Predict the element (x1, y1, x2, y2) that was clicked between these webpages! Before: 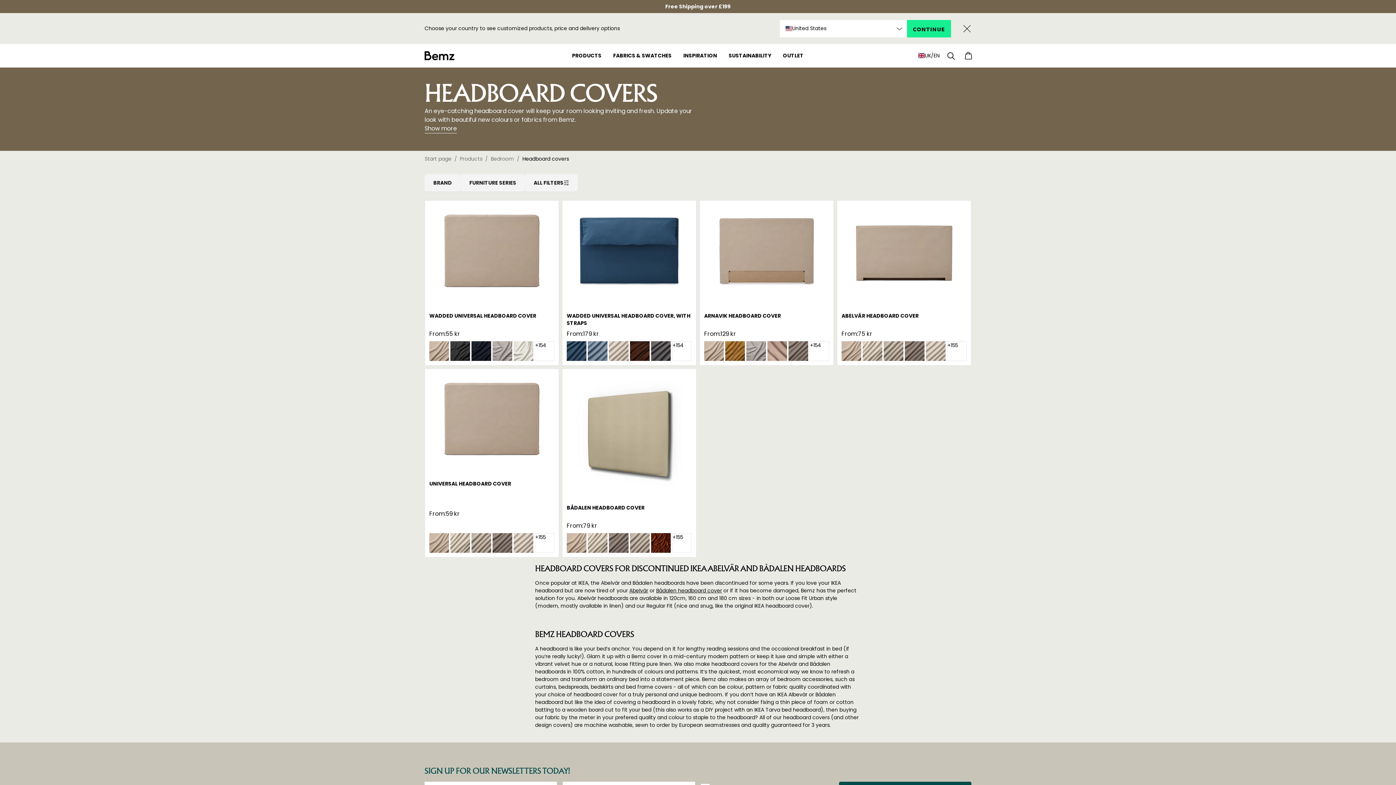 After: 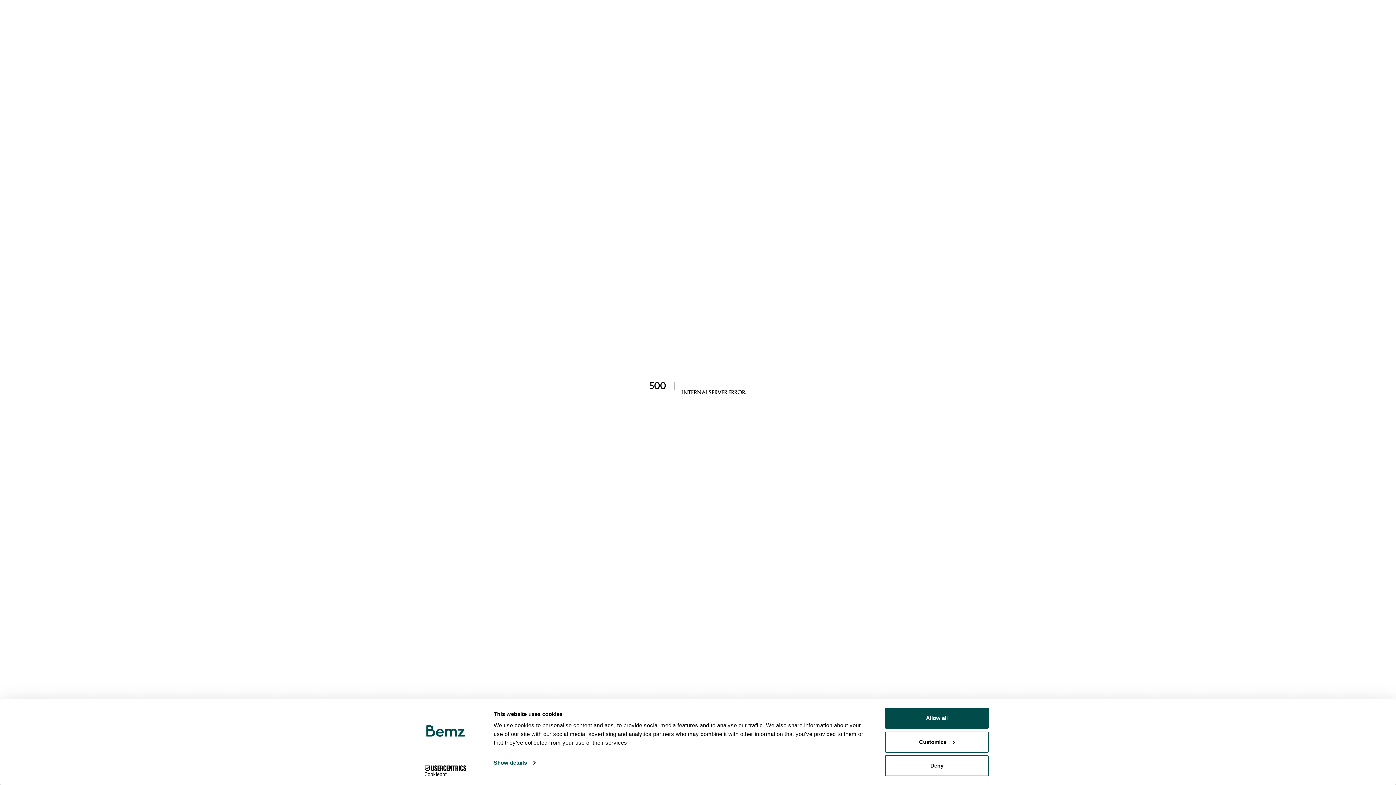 Action: bbox: (767, 341, 787, 360)